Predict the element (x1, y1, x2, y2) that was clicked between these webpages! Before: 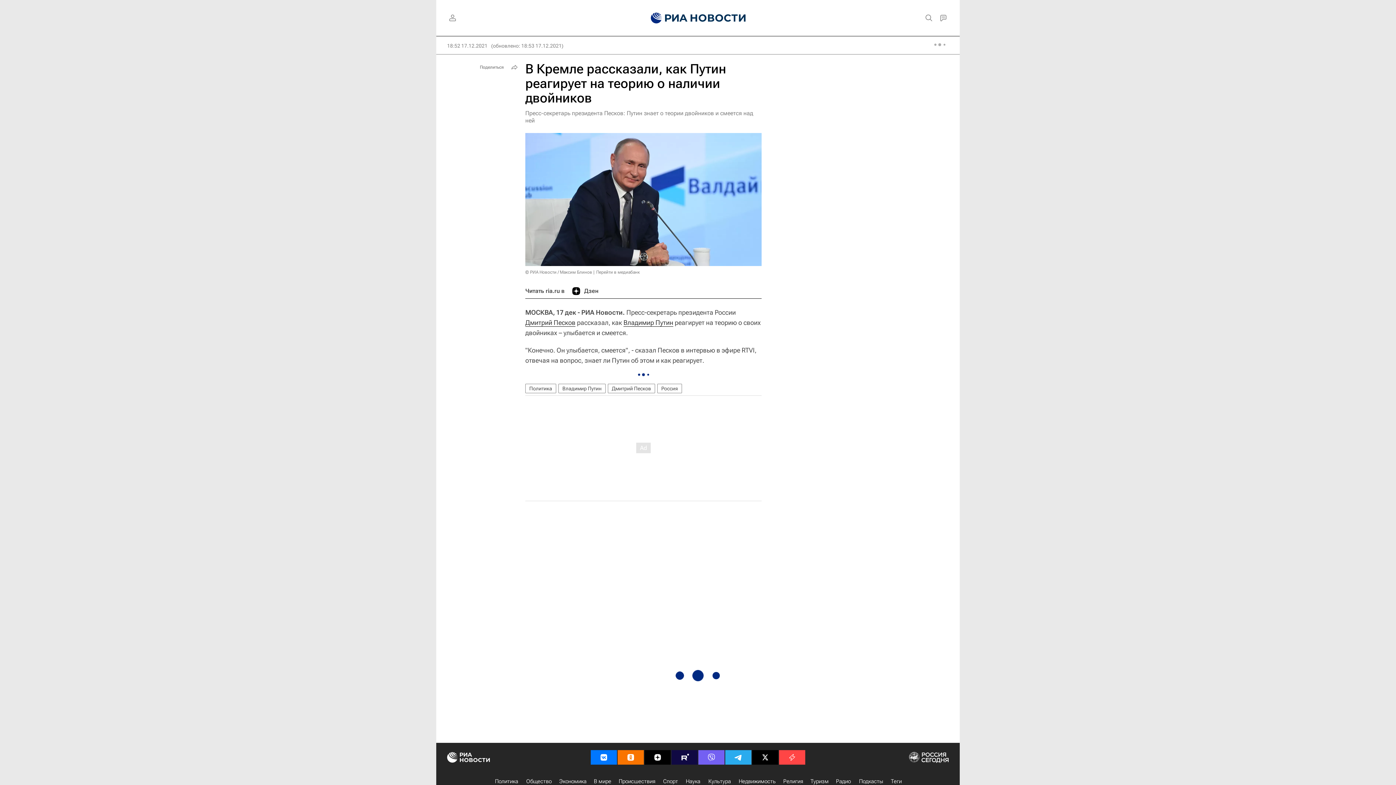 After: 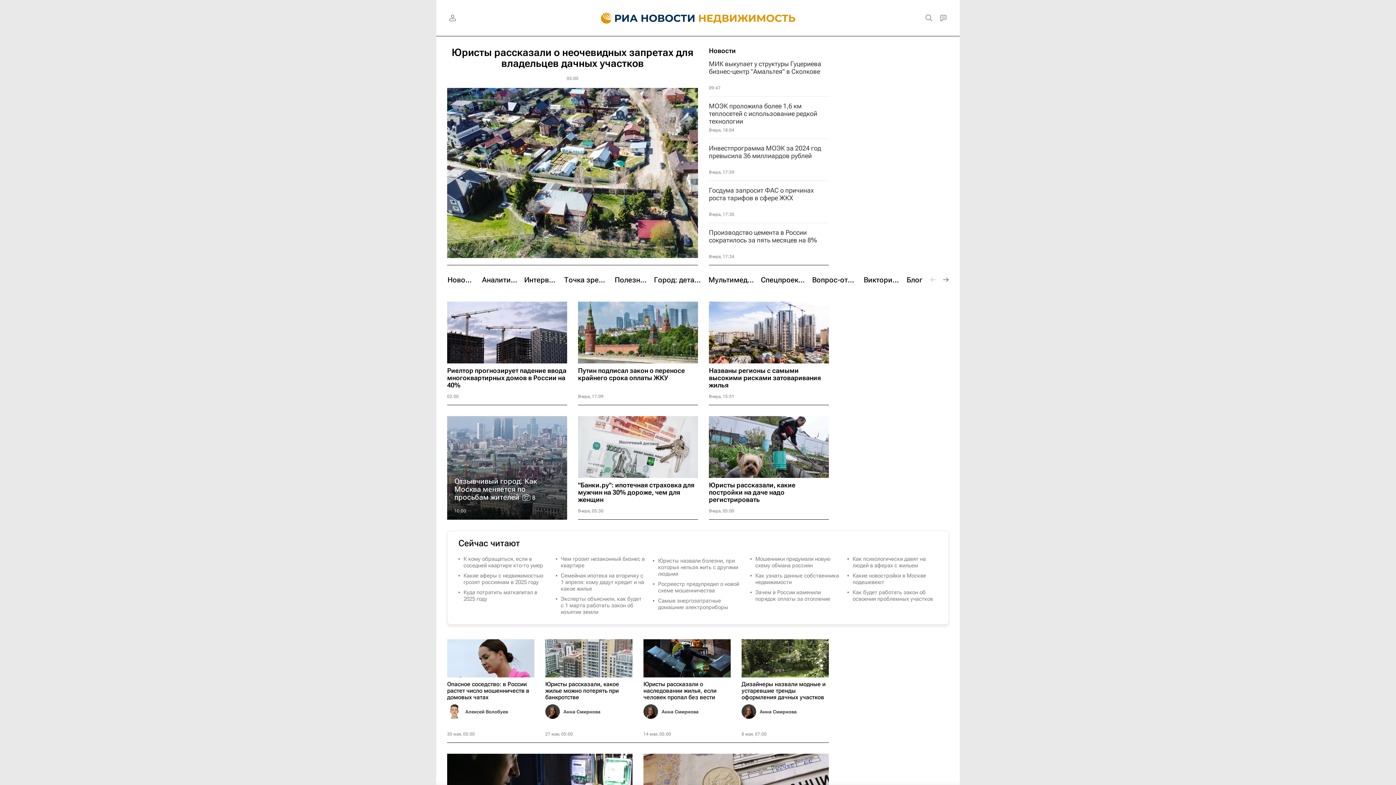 Action: bbox: (738, 777, 776, 785) label: Недвижимость